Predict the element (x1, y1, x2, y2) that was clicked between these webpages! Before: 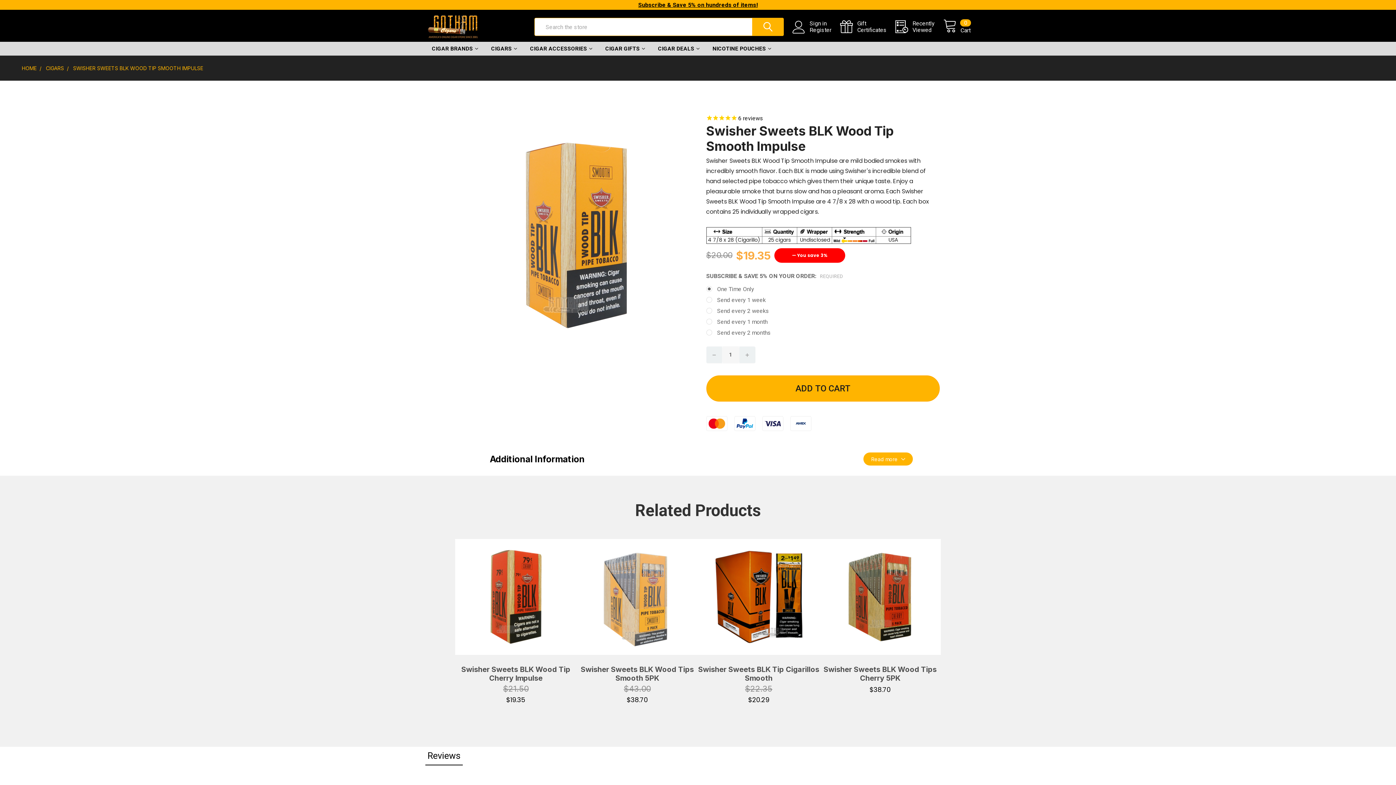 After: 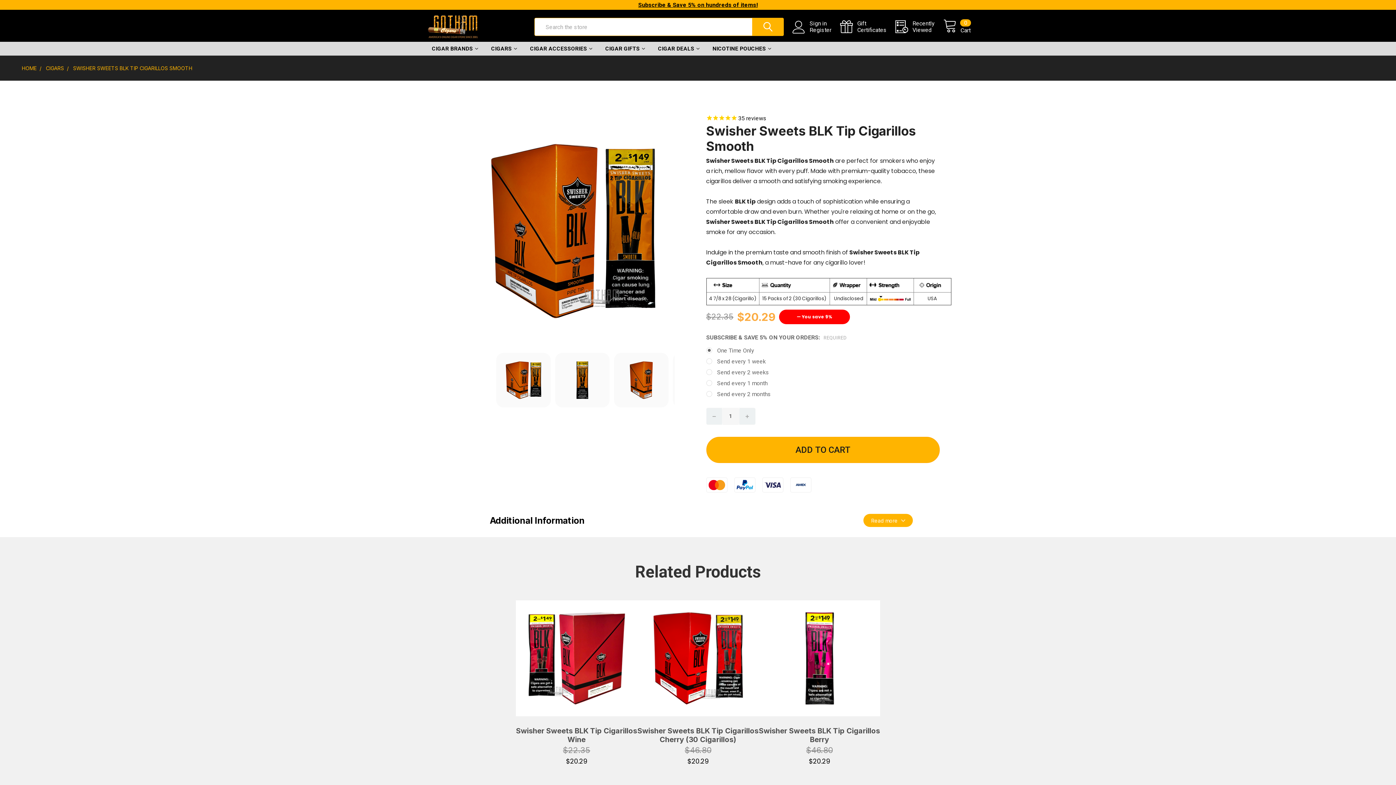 Action: bbox: (698, 665, 819, 682) label: Swisher Sweets BLK Tip Cigarillos Smooth